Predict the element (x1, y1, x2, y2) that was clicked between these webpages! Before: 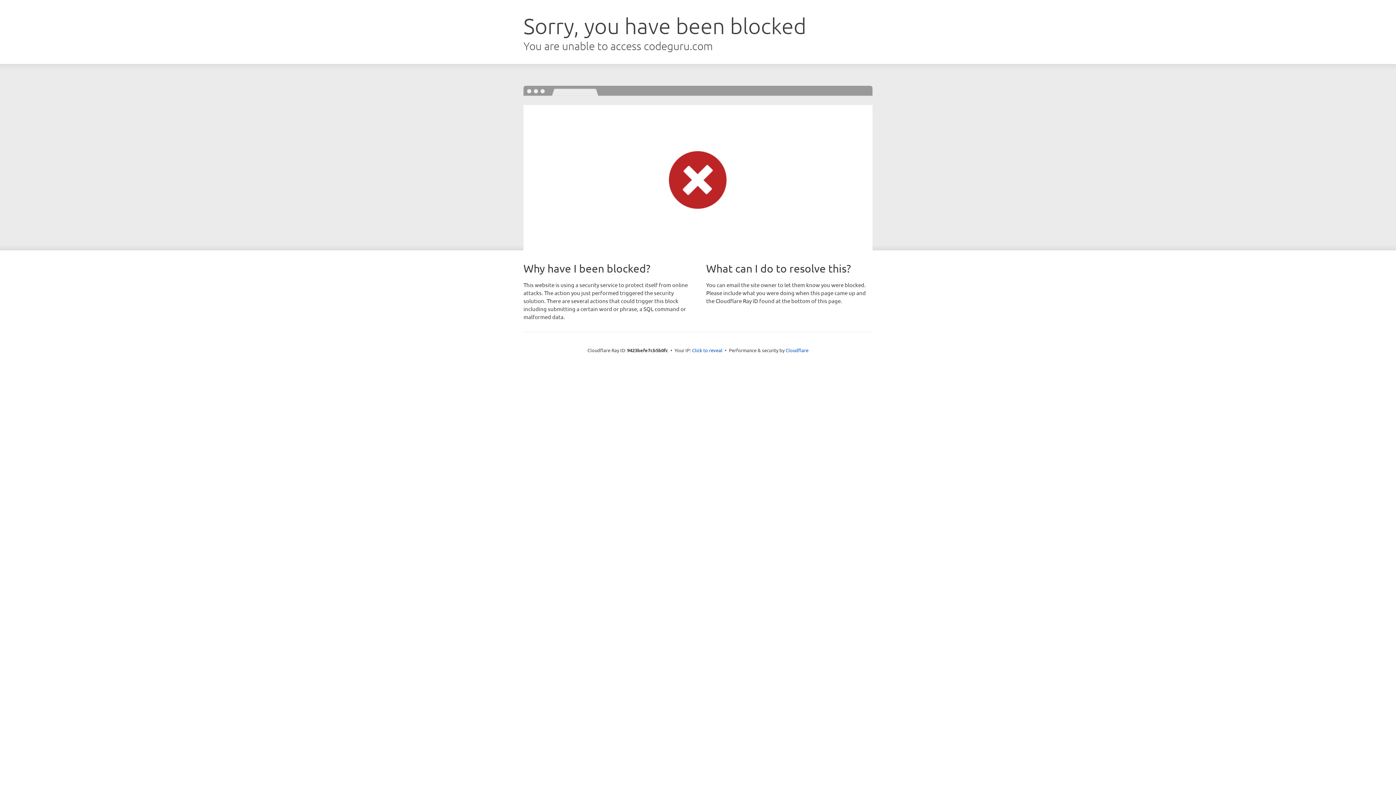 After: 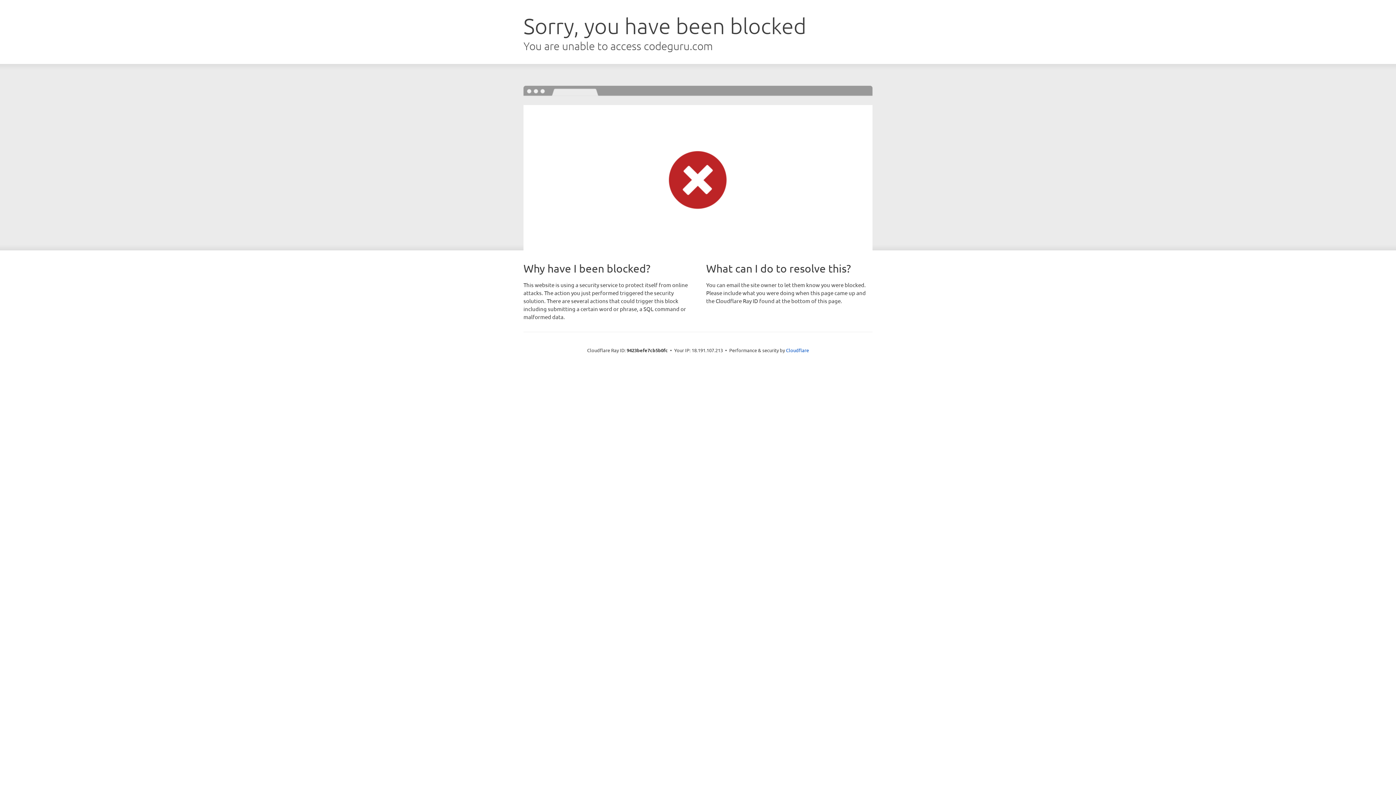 Action: label: Click to reveal bbox: (692, 346, 722, 353)